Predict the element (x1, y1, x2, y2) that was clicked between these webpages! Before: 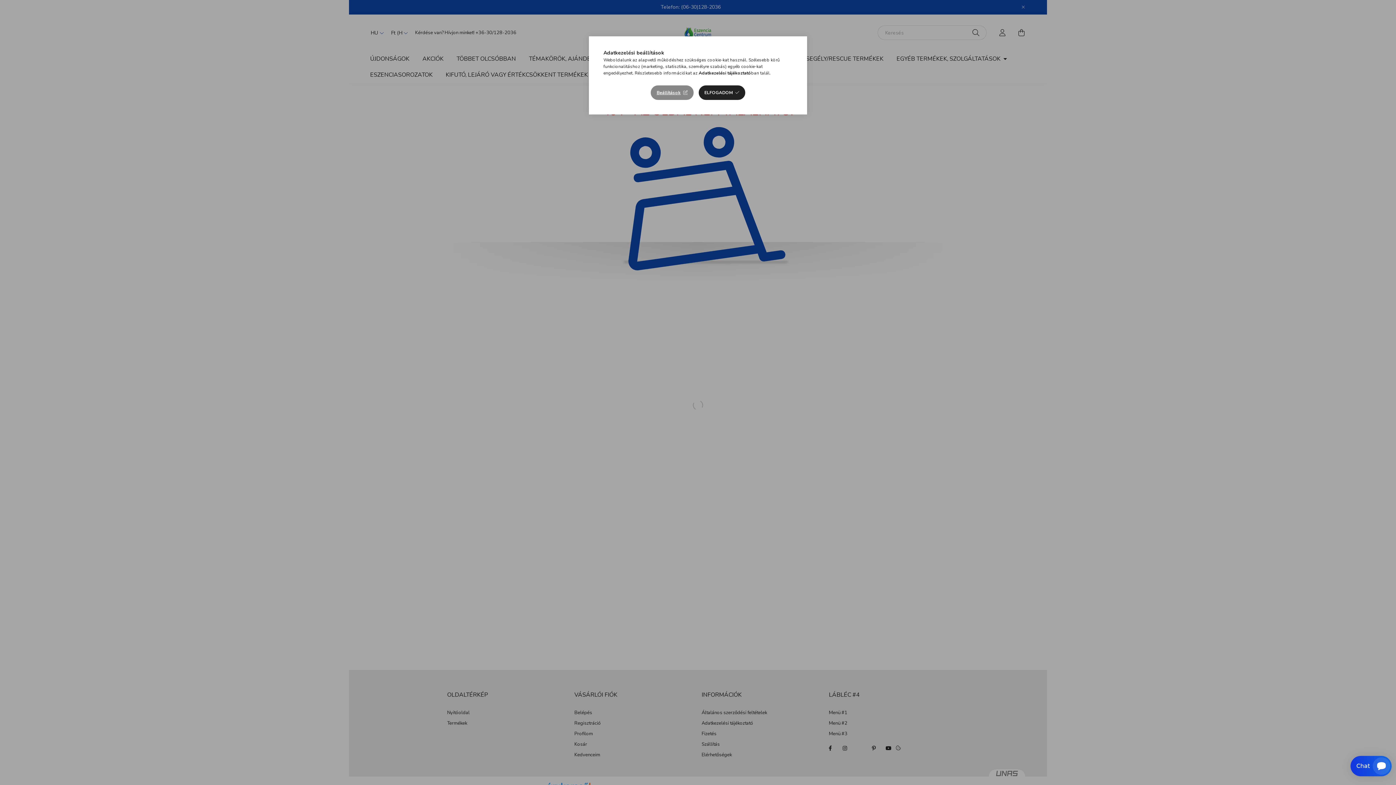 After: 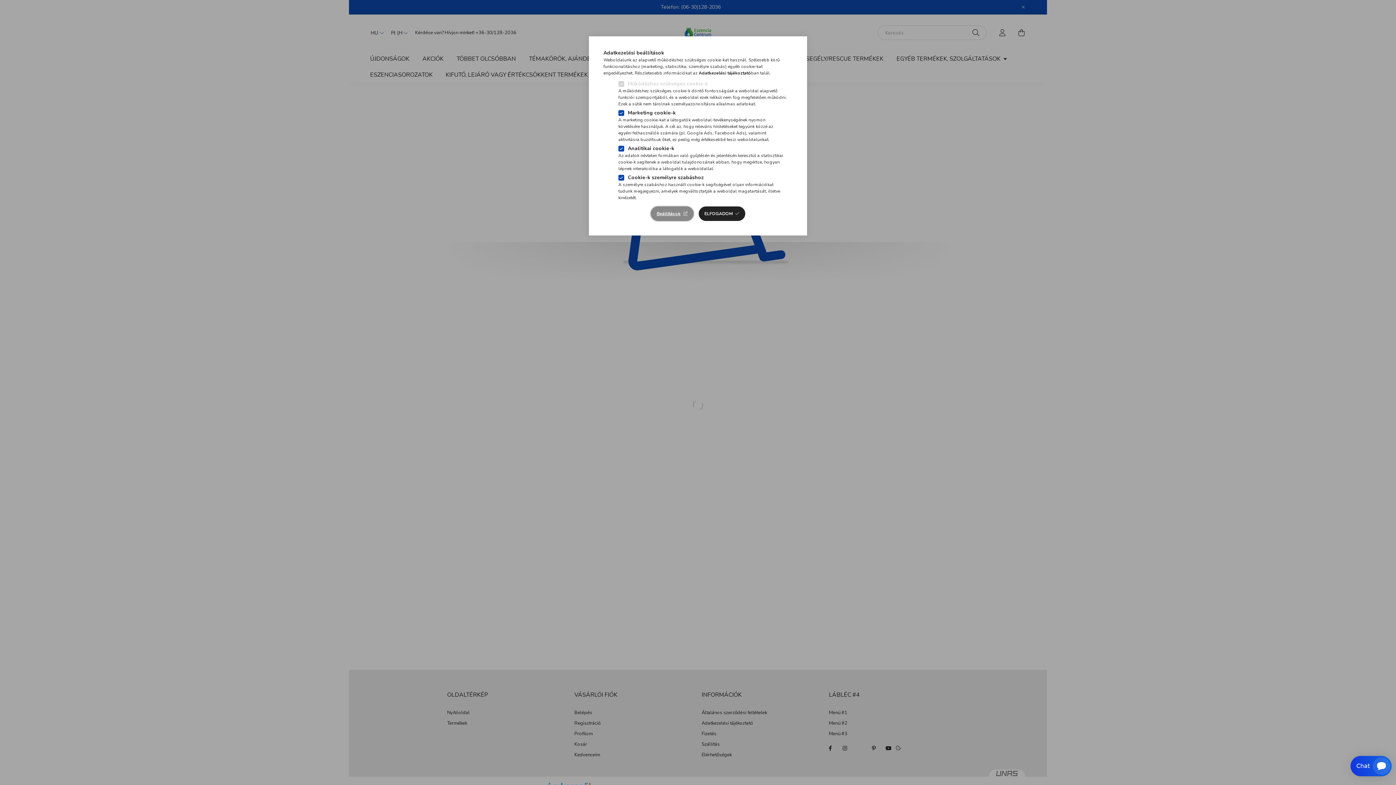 Action: bbox: (651, 85, 693, 100) label: Beállítások